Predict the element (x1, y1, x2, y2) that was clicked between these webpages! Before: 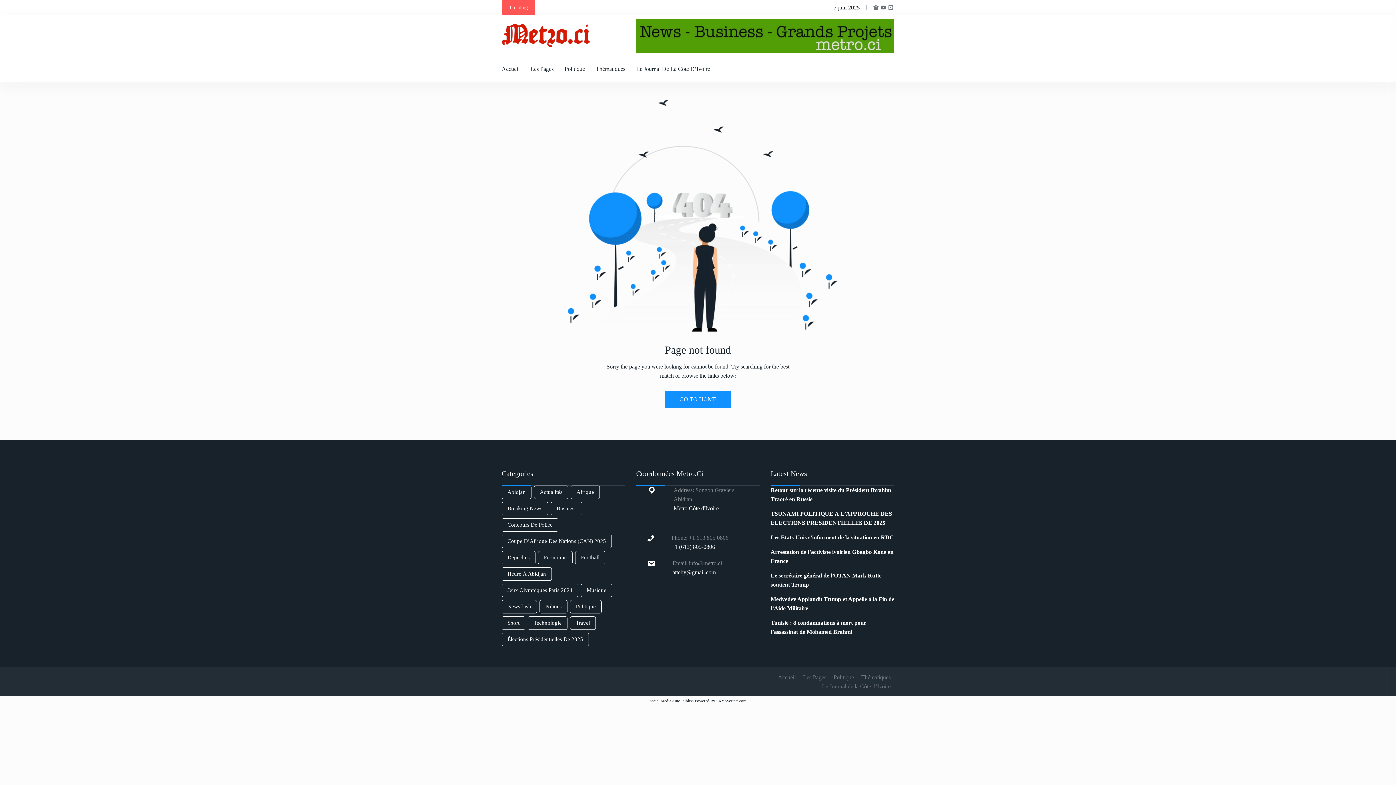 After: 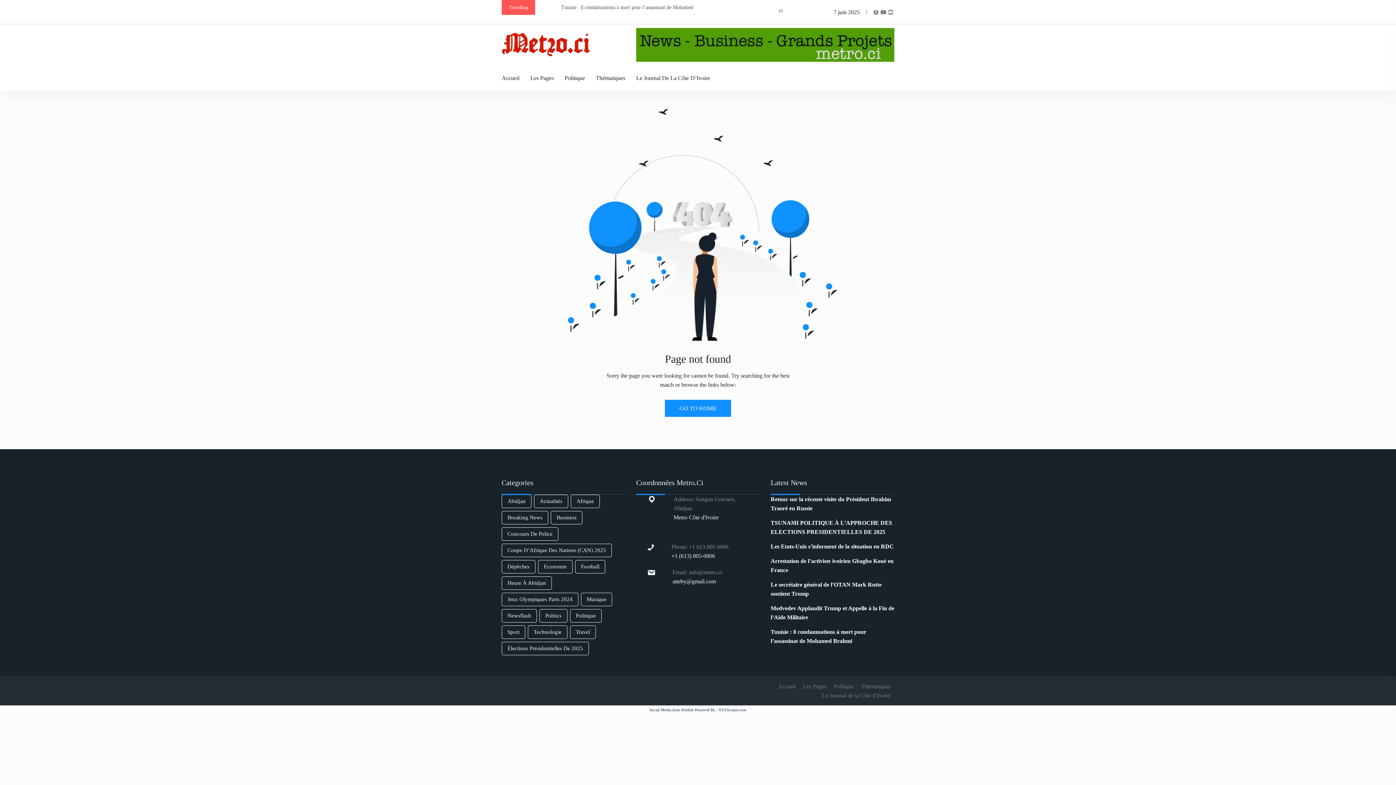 Action: label: Thématiques bbox: (857, 672, 894, 682)